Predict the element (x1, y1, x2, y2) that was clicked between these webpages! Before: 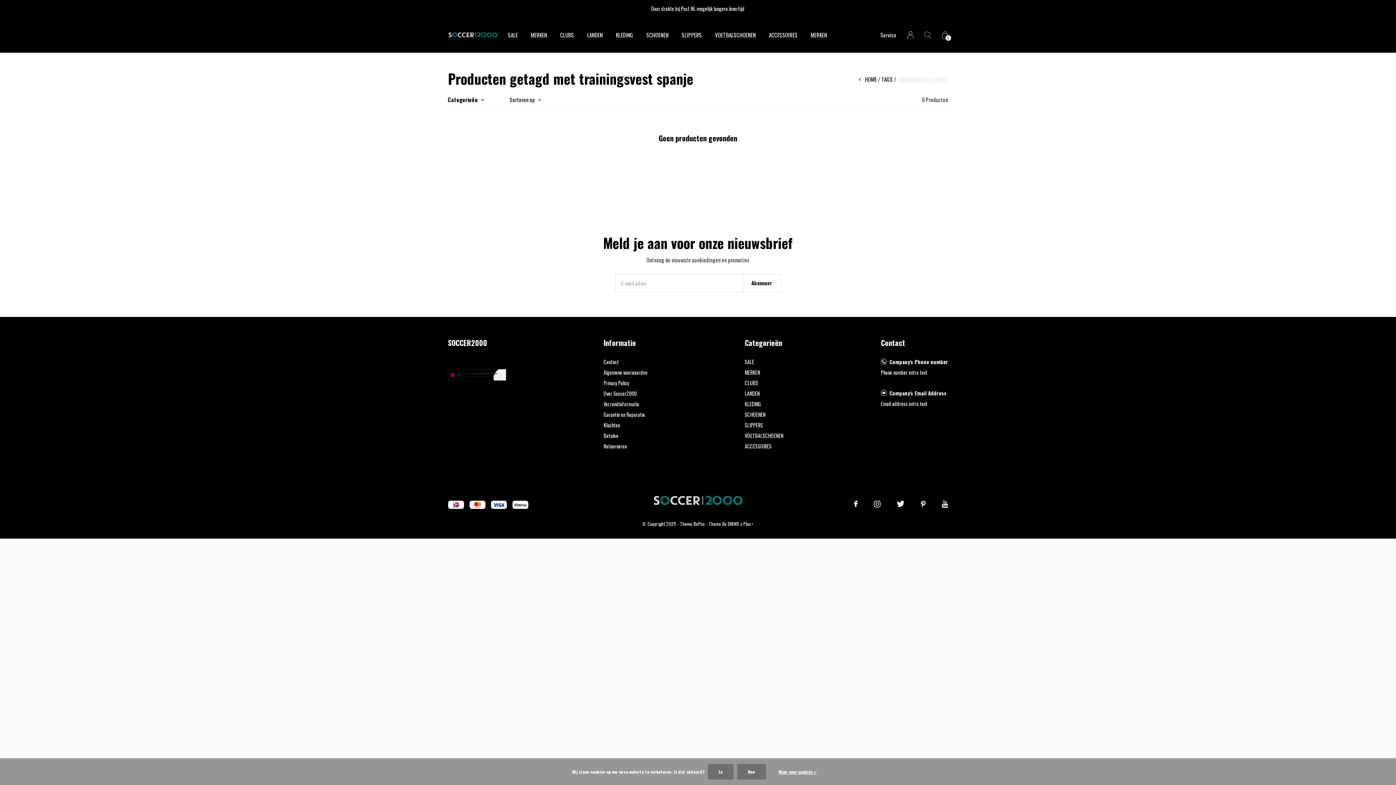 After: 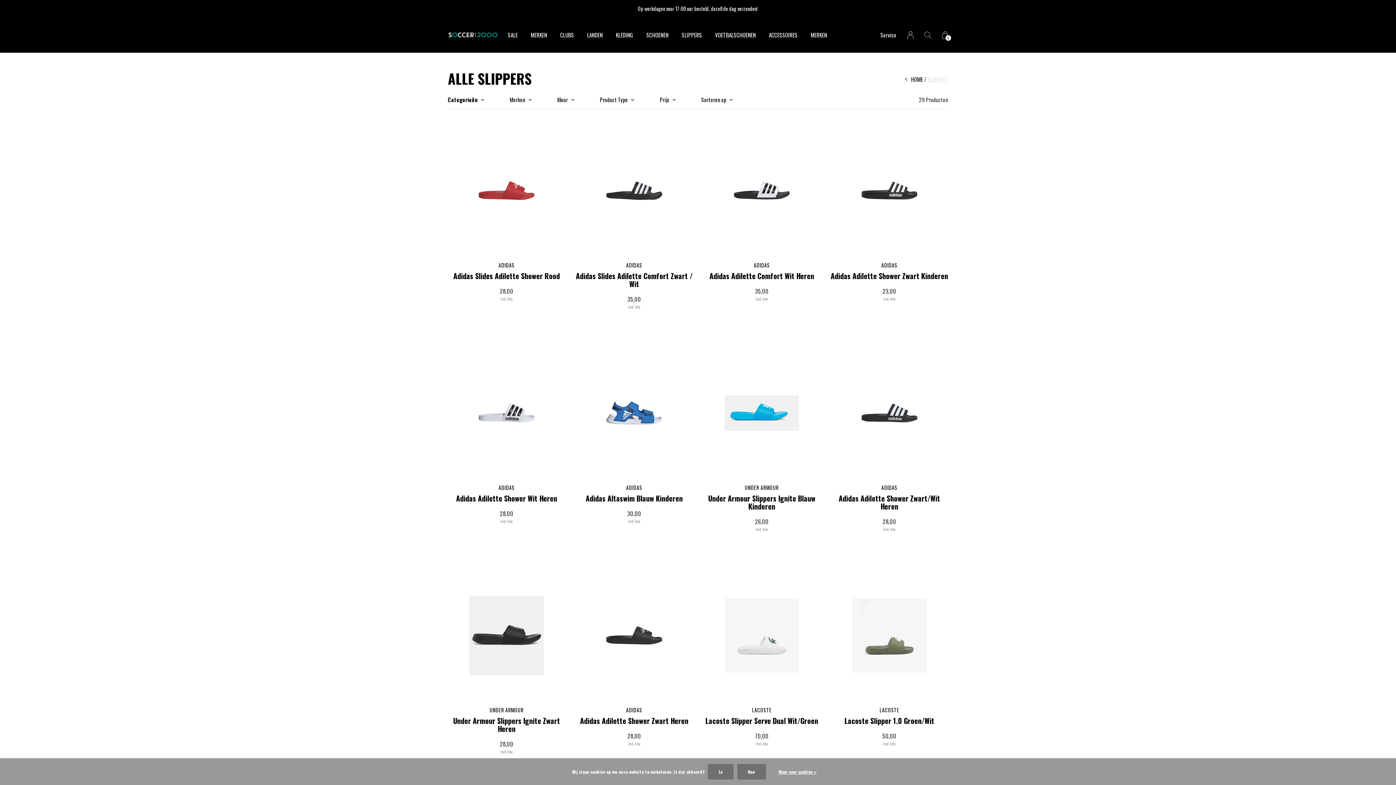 Action: bbox: (681, 29, 702, 40) label: SLIPPERS